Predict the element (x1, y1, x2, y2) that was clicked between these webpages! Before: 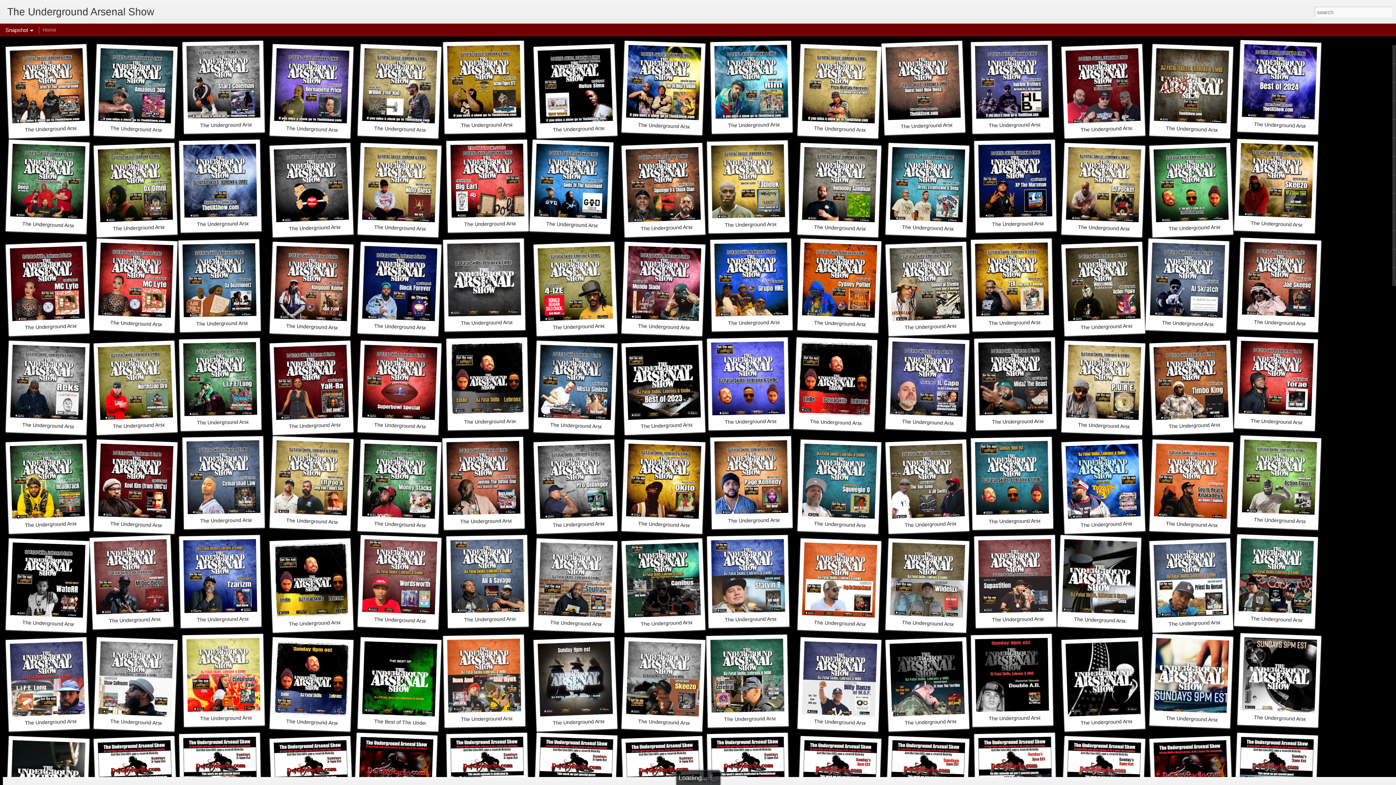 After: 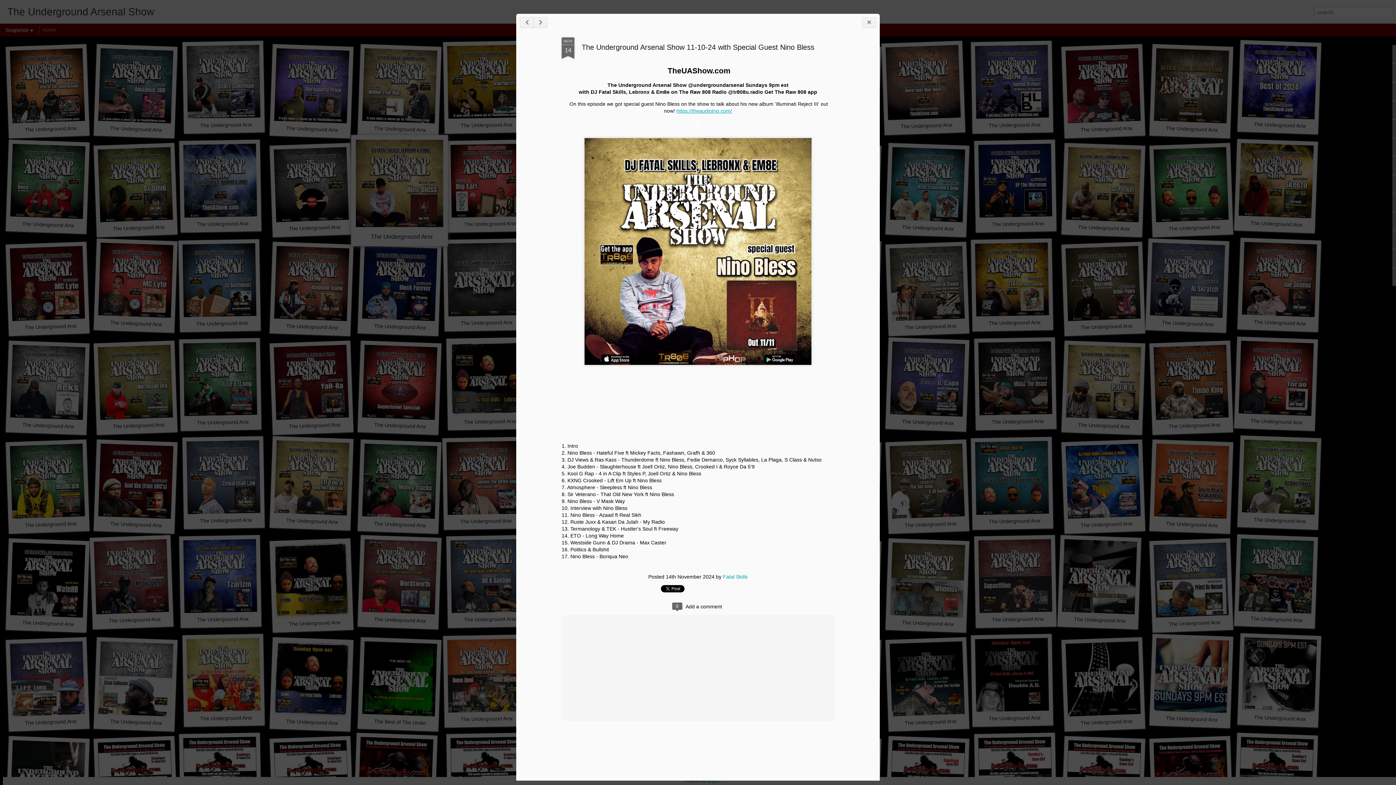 Action: bbox: (361, 146, 437, 222)